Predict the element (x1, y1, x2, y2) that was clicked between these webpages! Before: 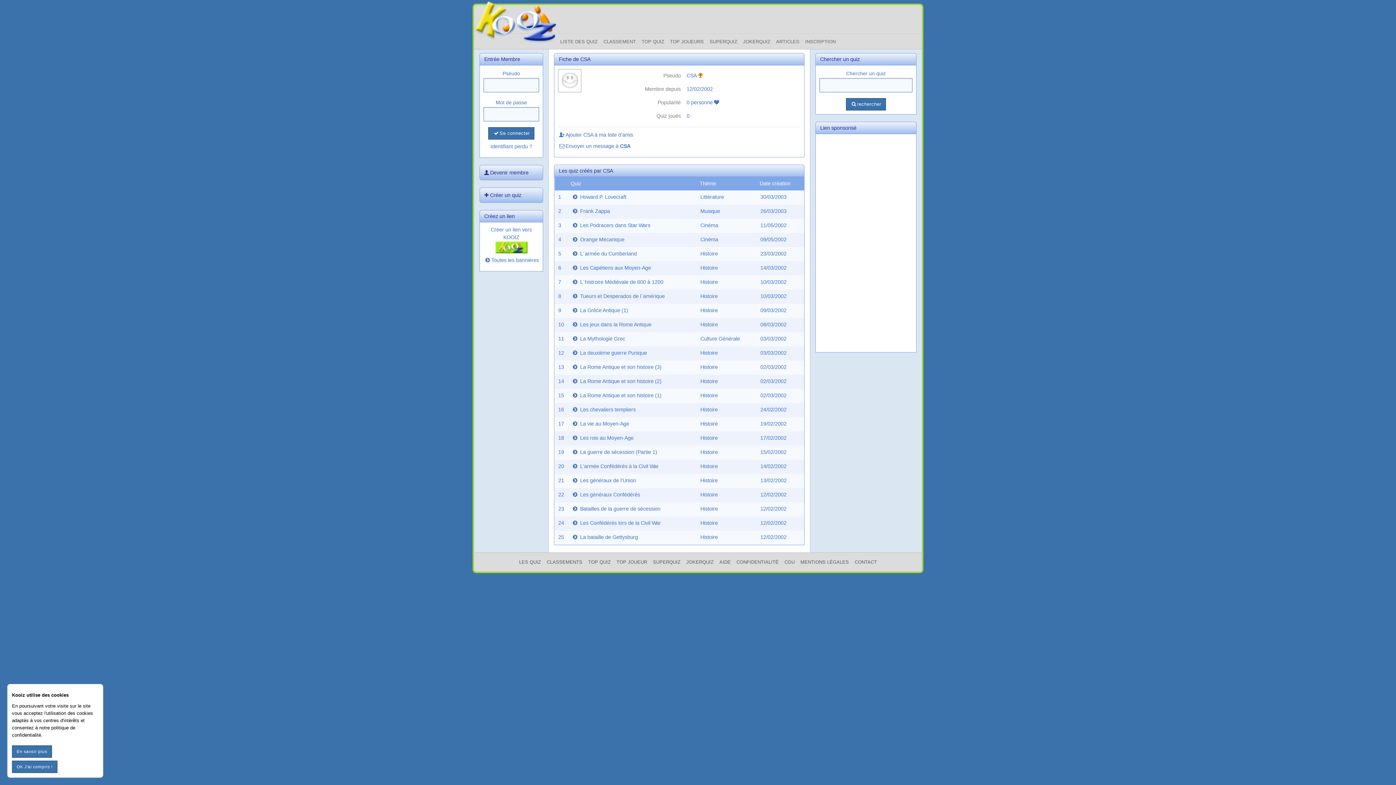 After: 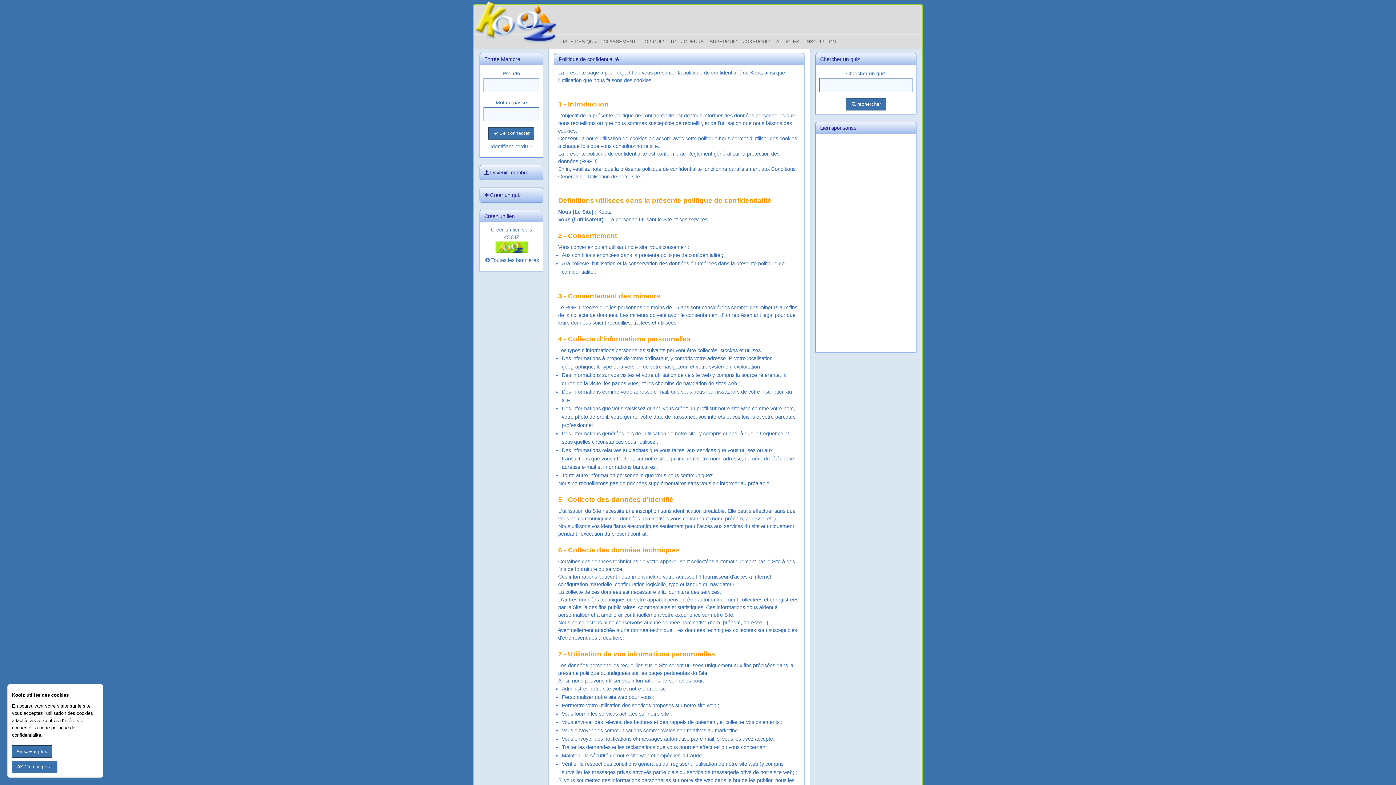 Action: bbox: (734, 554, 781, 570) label: CONFIDENTIALITÉ